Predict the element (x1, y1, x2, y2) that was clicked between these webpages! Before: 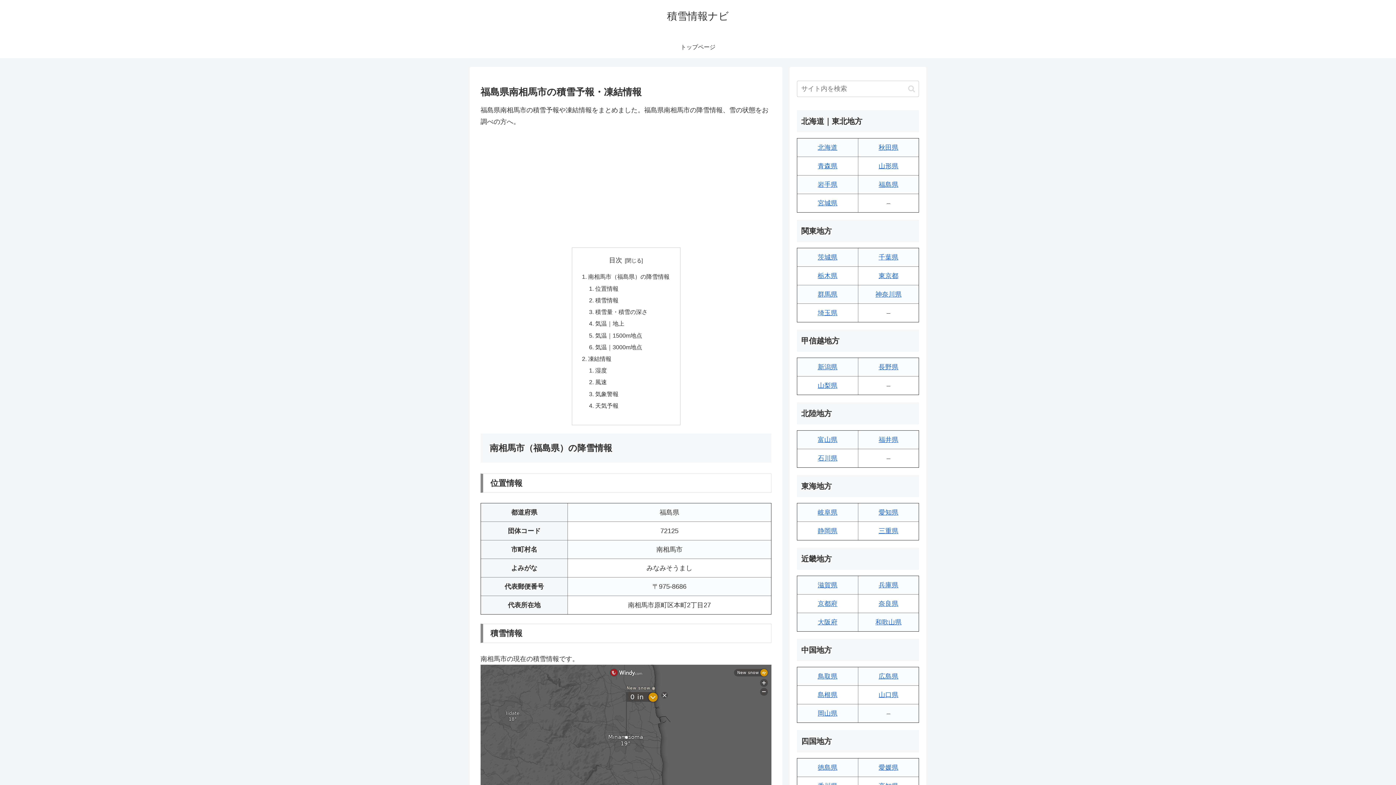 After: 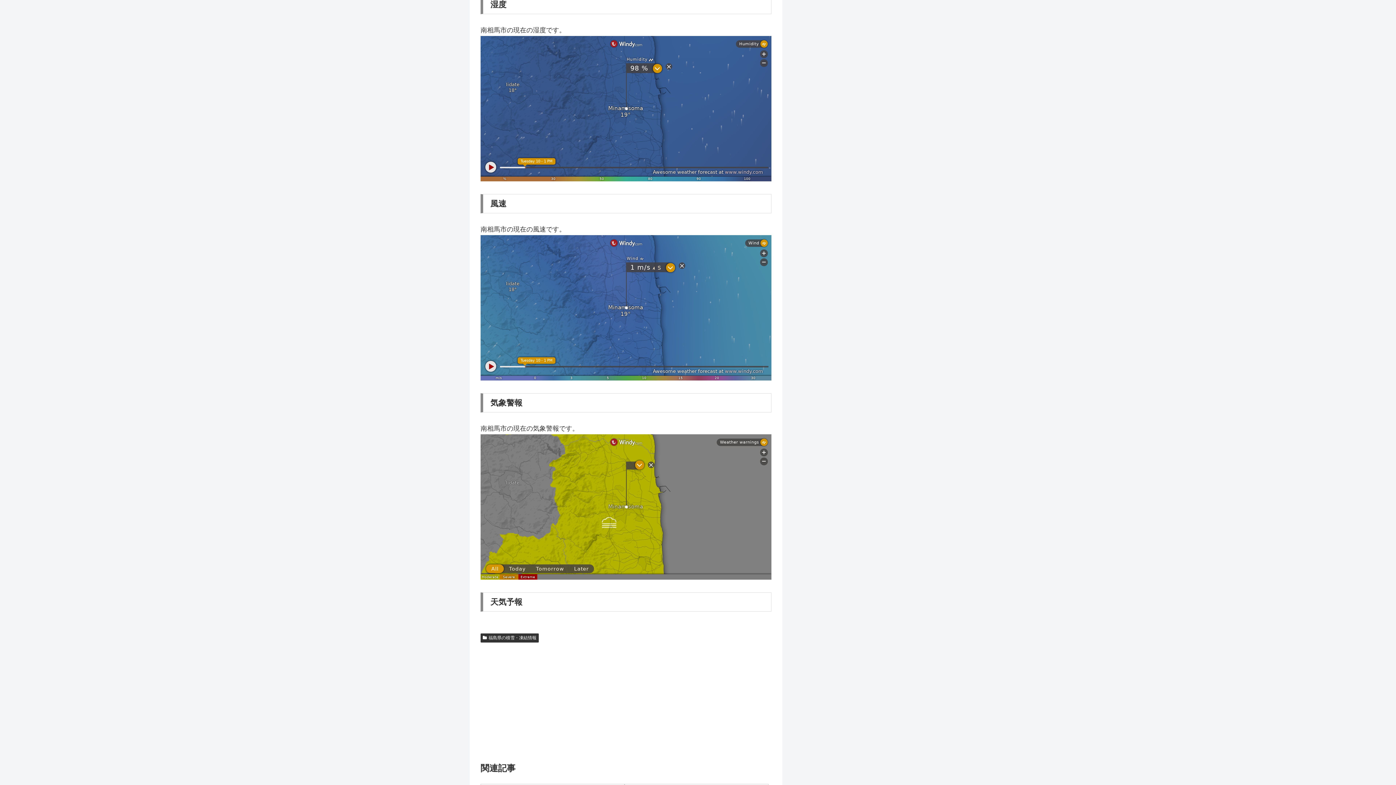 Action: bbox: (595, 367, 607, 373) label: 湿度